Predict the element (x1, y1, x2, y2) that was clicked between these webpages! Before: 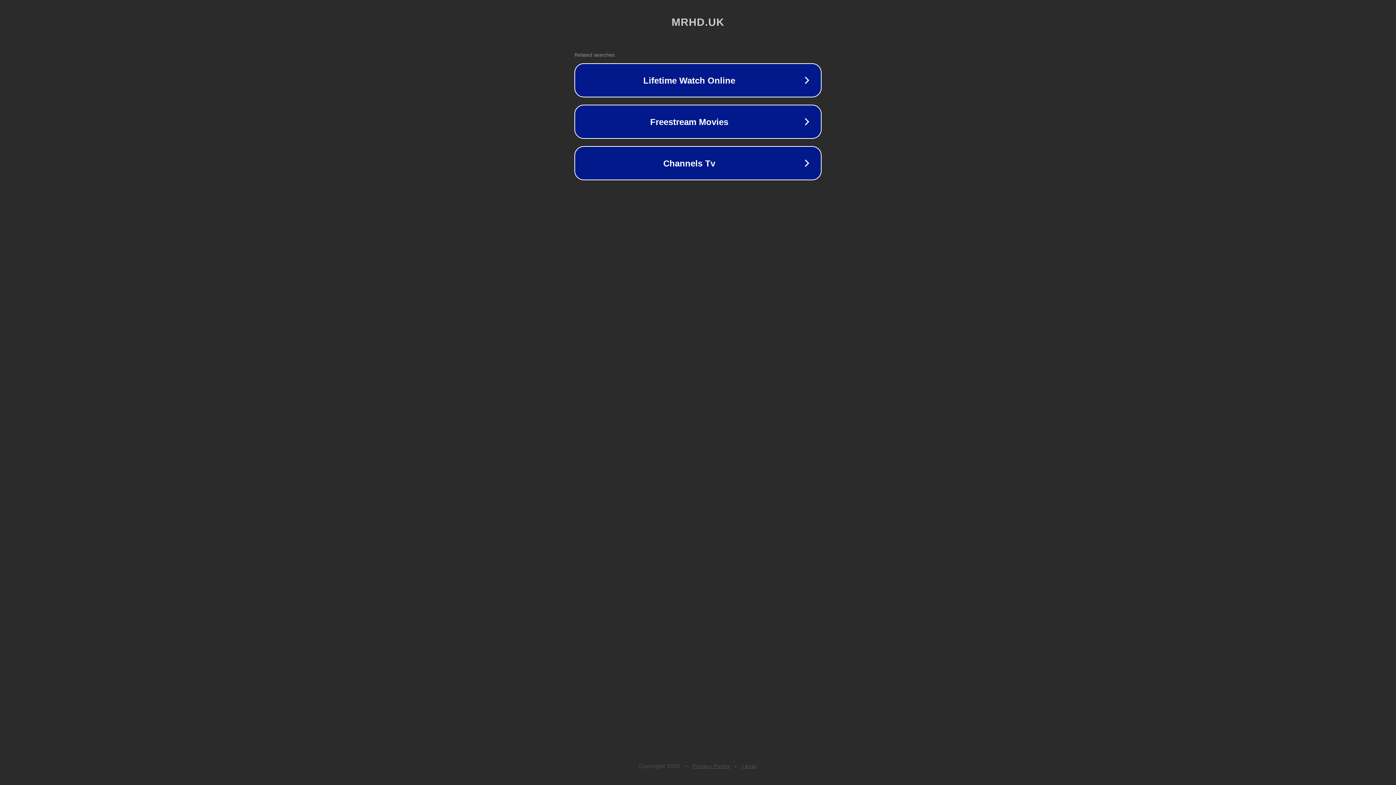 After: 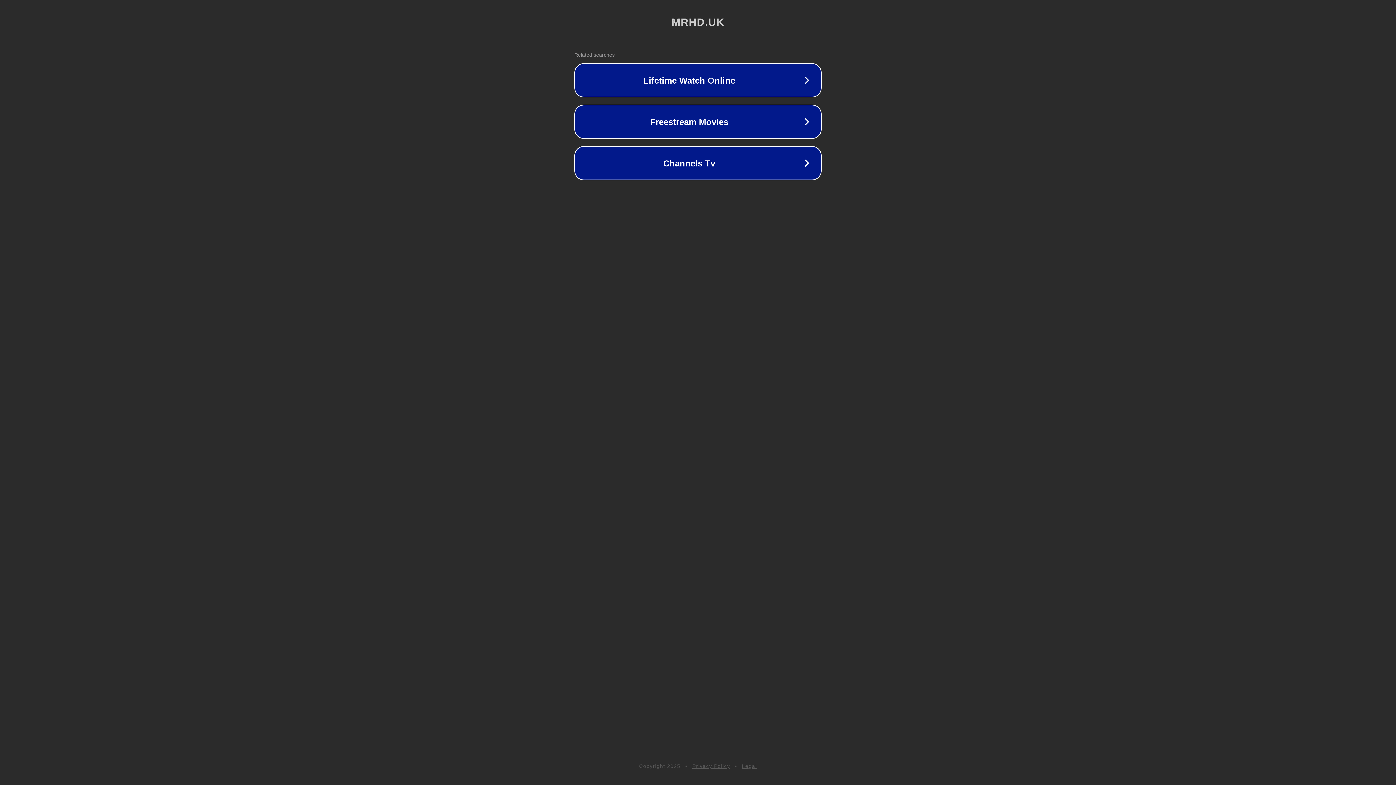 Action: label: Privacy Policy bbox: (692, 763, 730, 769)